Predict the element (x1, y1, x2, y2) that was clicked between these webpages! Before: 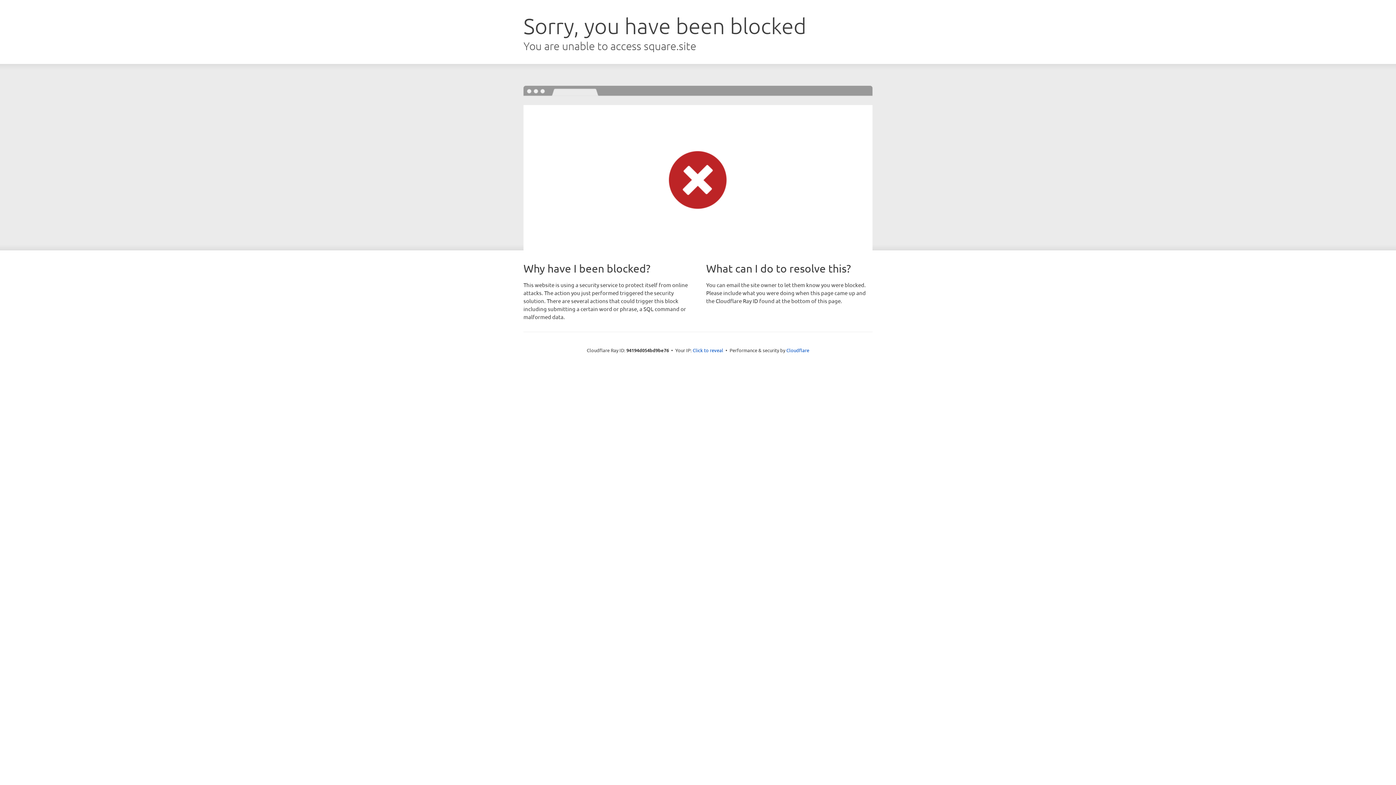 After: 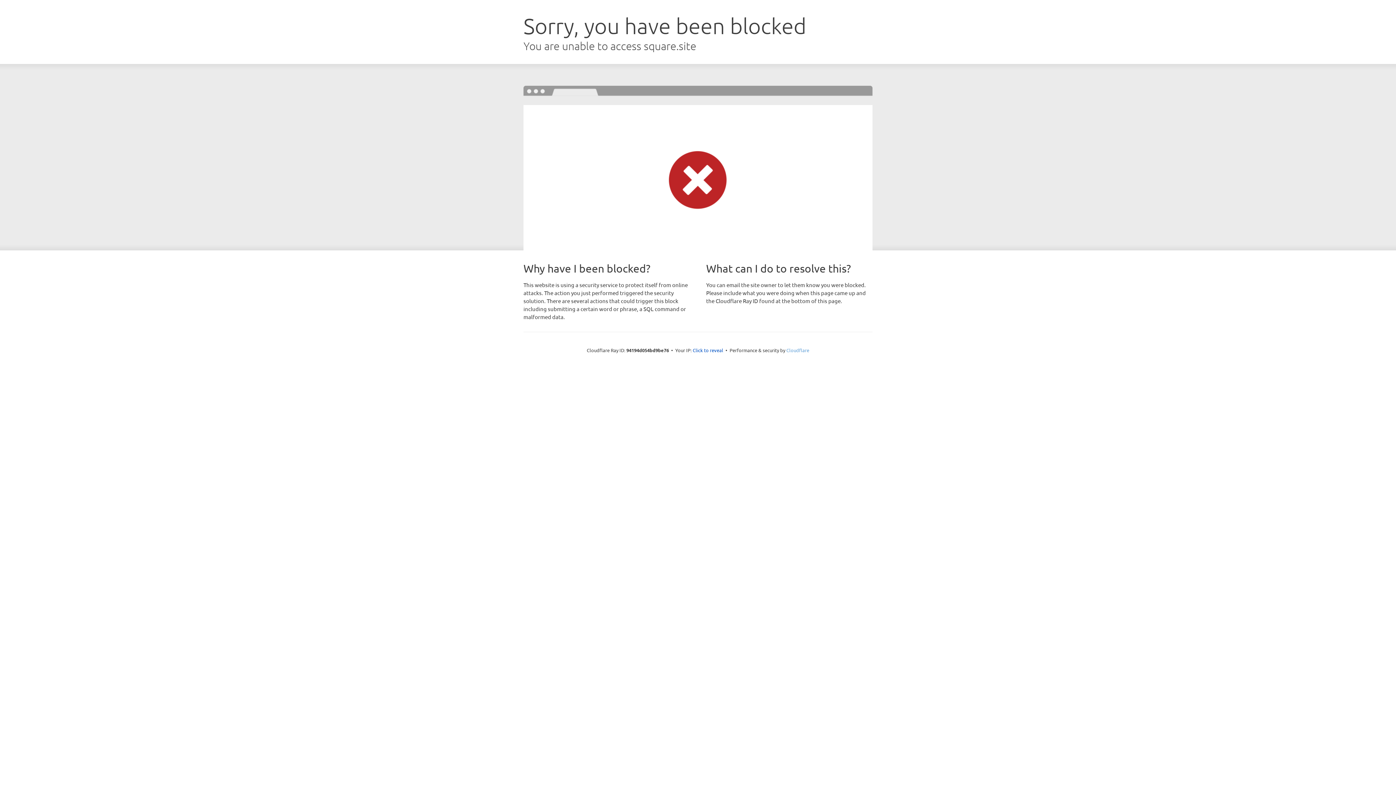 Action: bbox: (786, 347, 809, 353) label: Cloudflare